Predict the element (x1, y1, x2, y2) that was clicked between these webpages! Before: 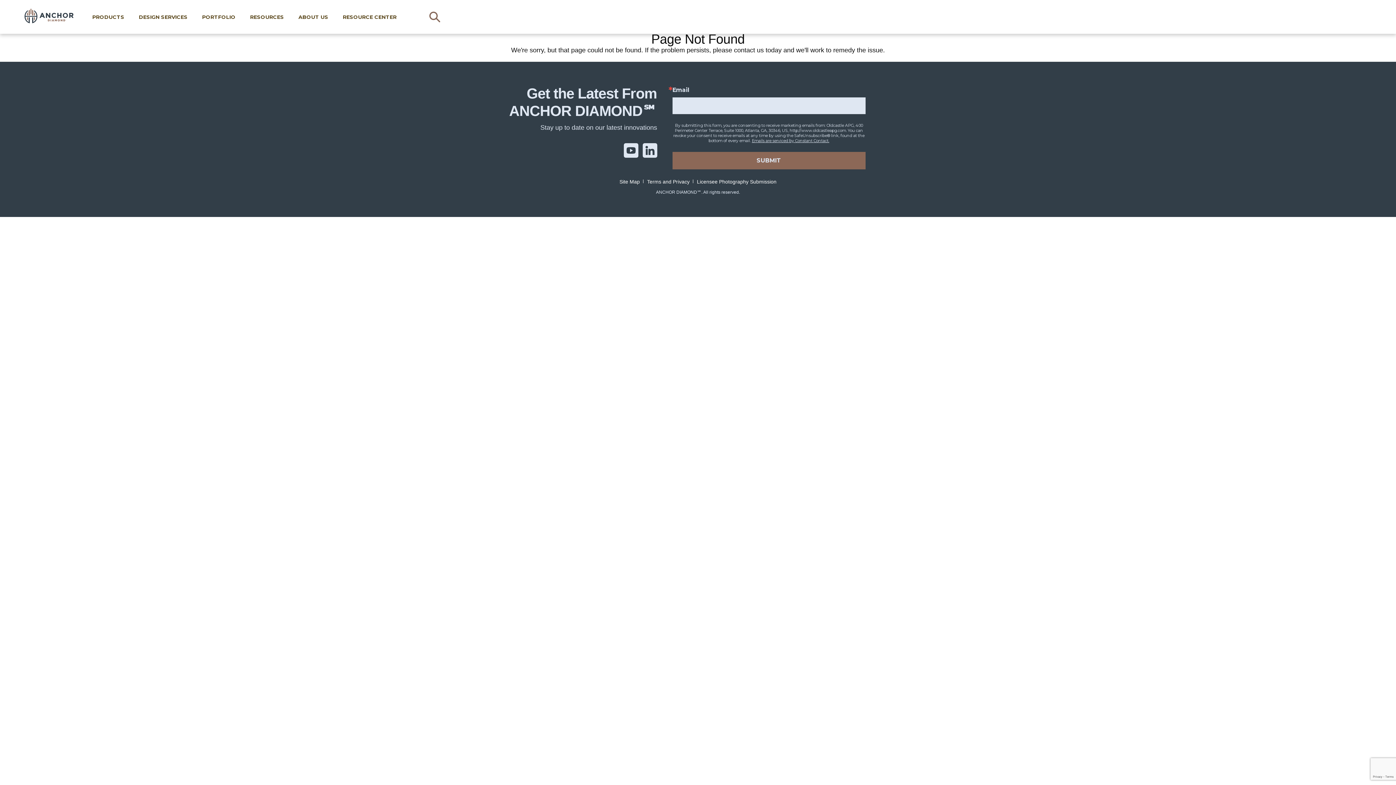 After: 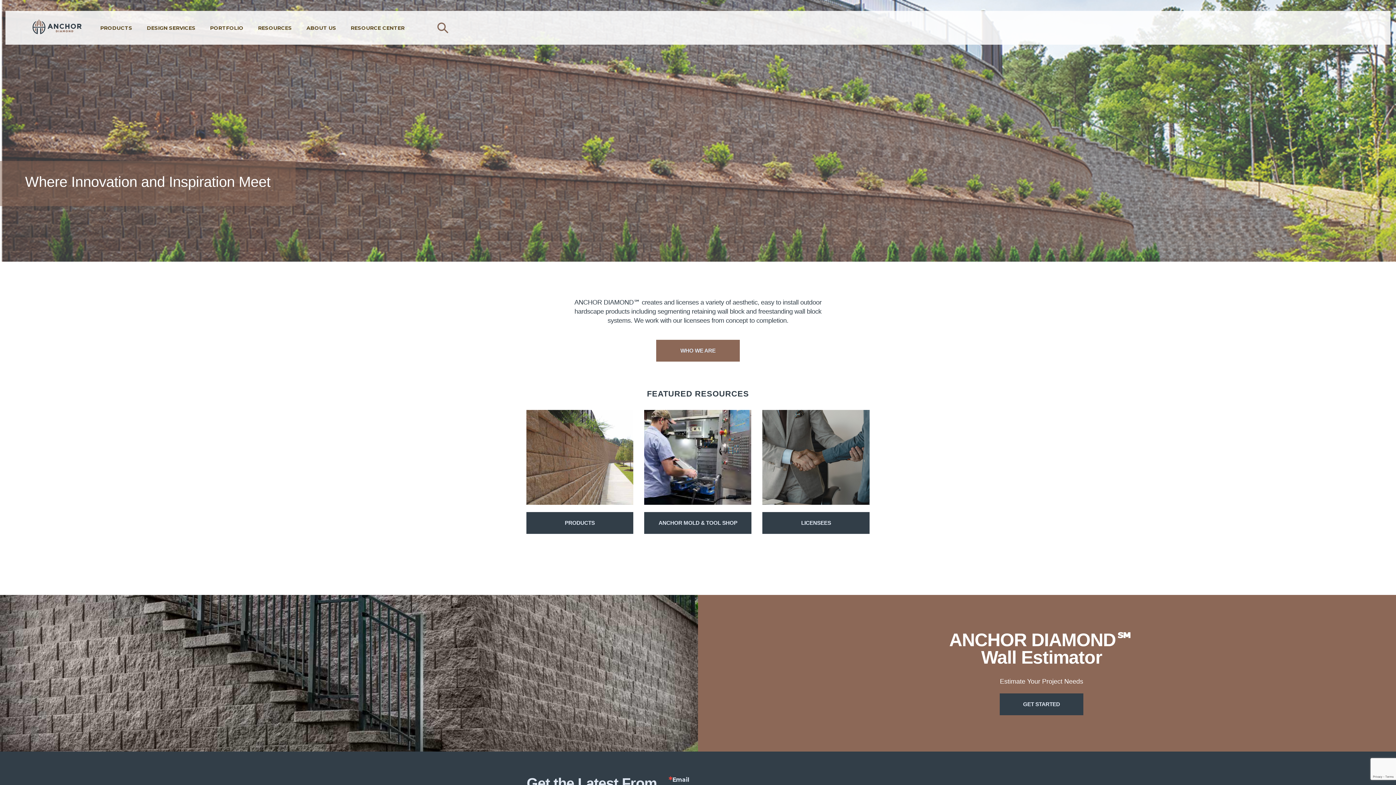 Action: label: ANCHOR Diamond® Hardscape Industry Experts bbox: (16, 0, 74, 33)